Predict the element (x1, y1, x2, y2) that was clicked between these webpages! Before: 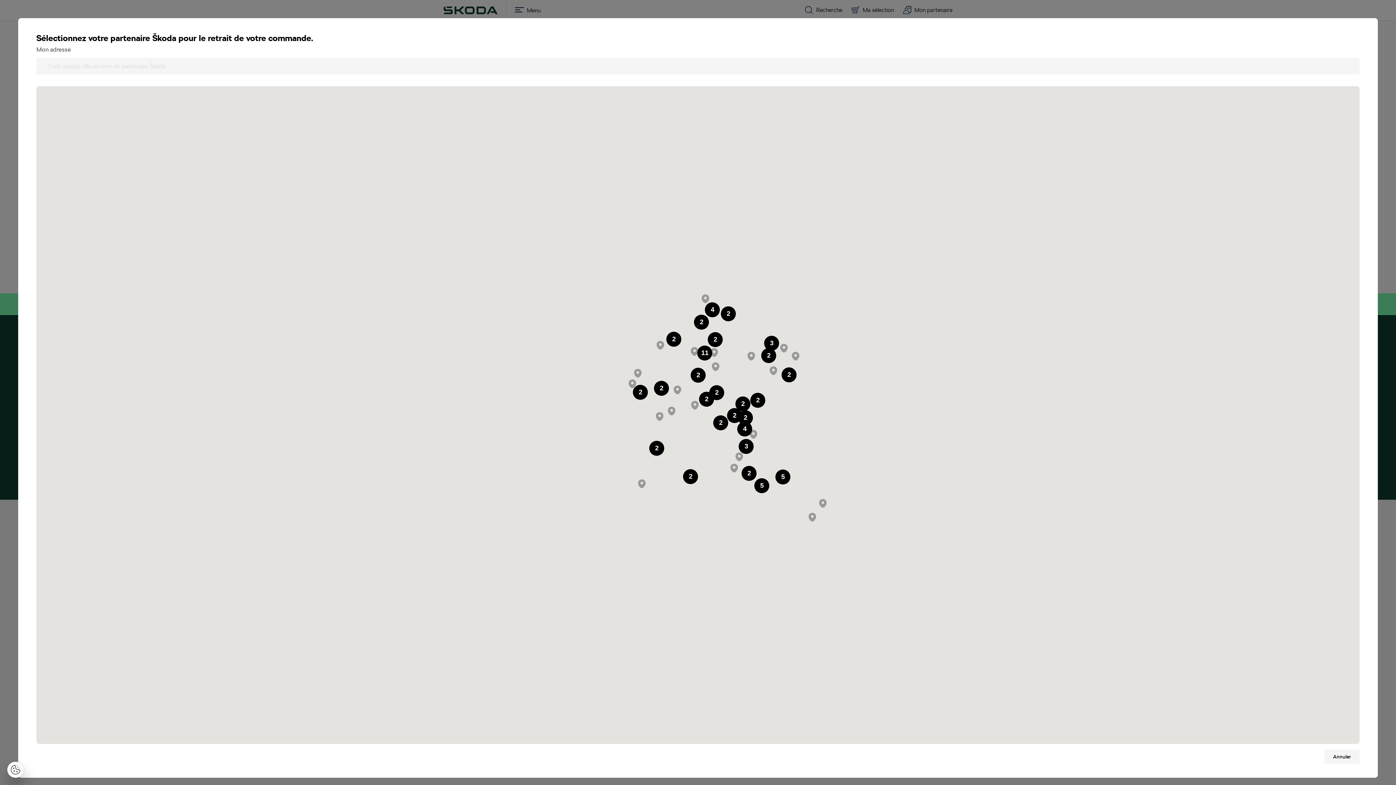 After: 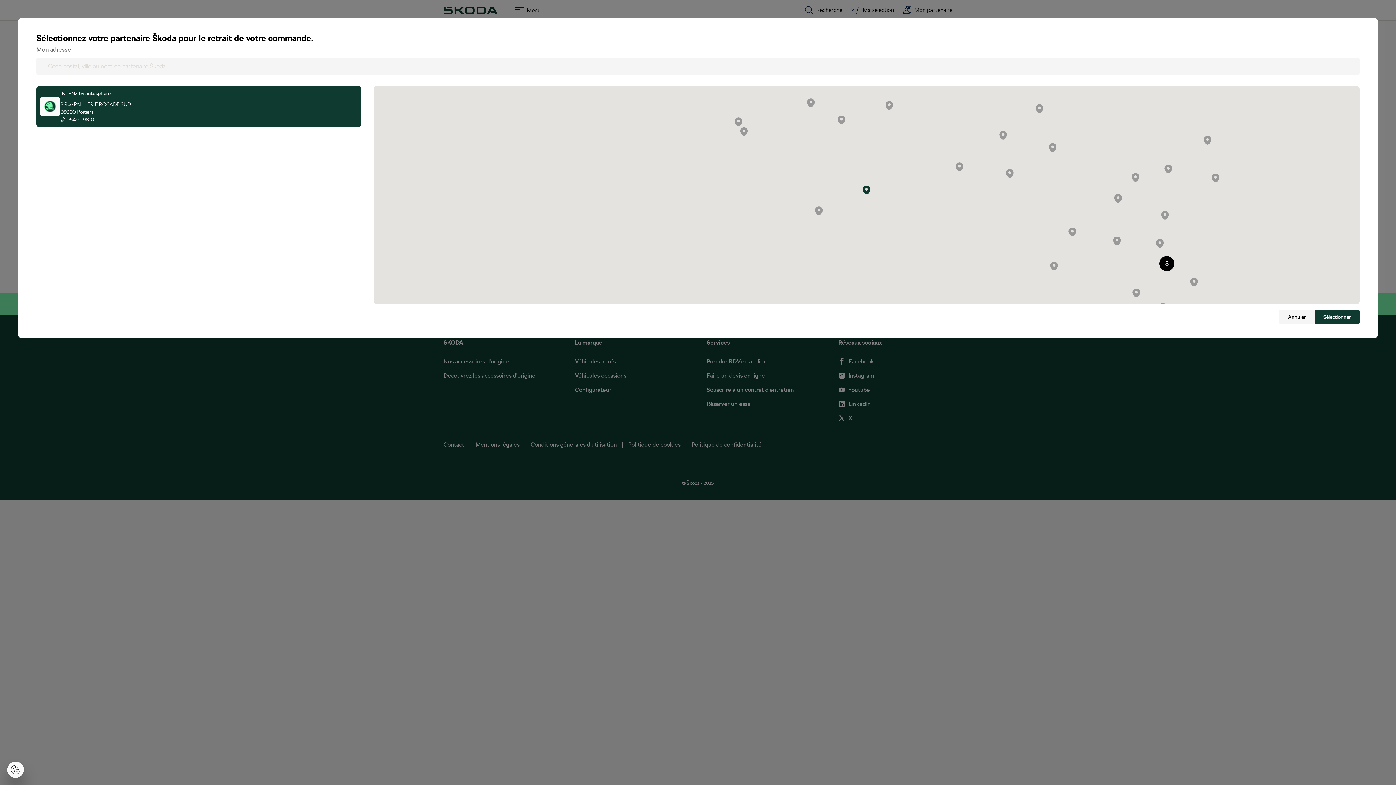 Action: bbox: (666, 406, 677, 416)